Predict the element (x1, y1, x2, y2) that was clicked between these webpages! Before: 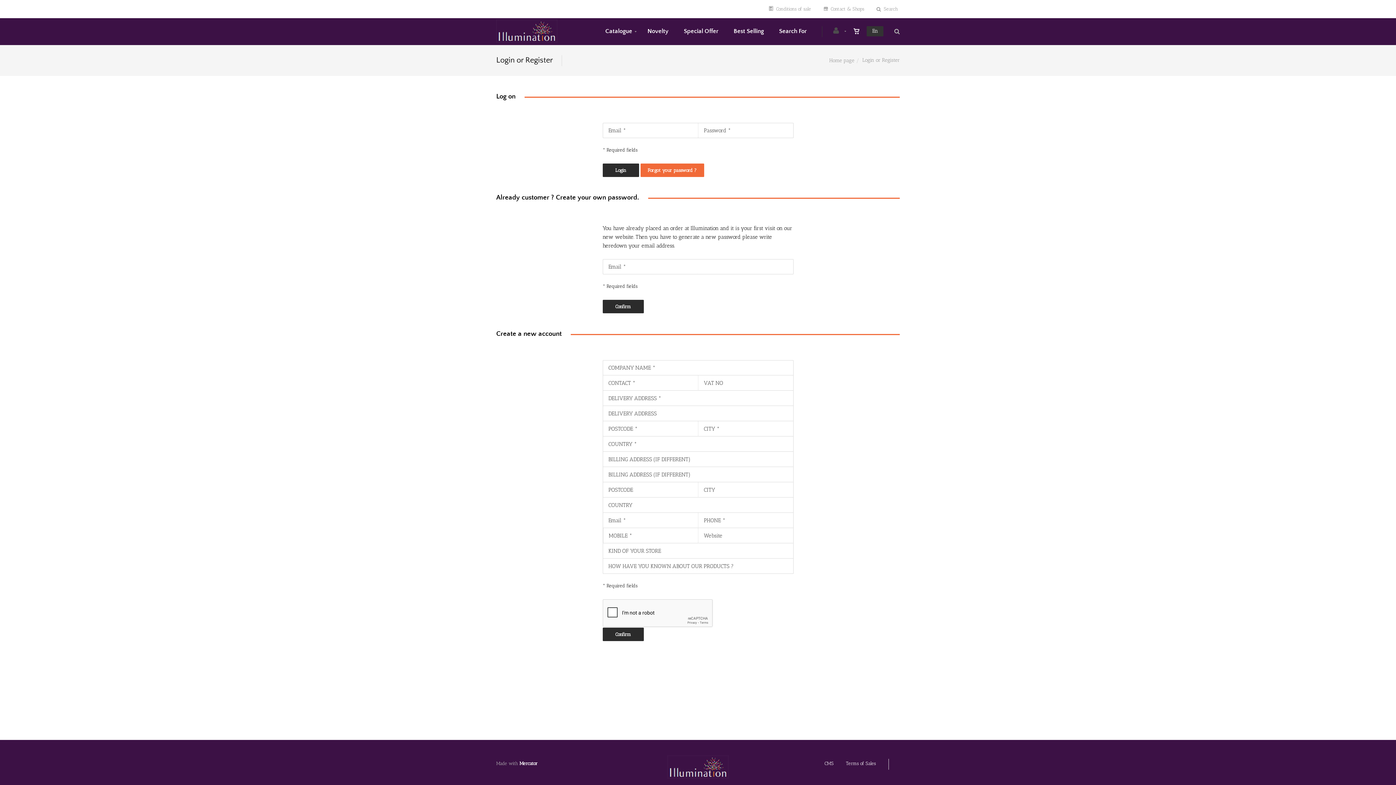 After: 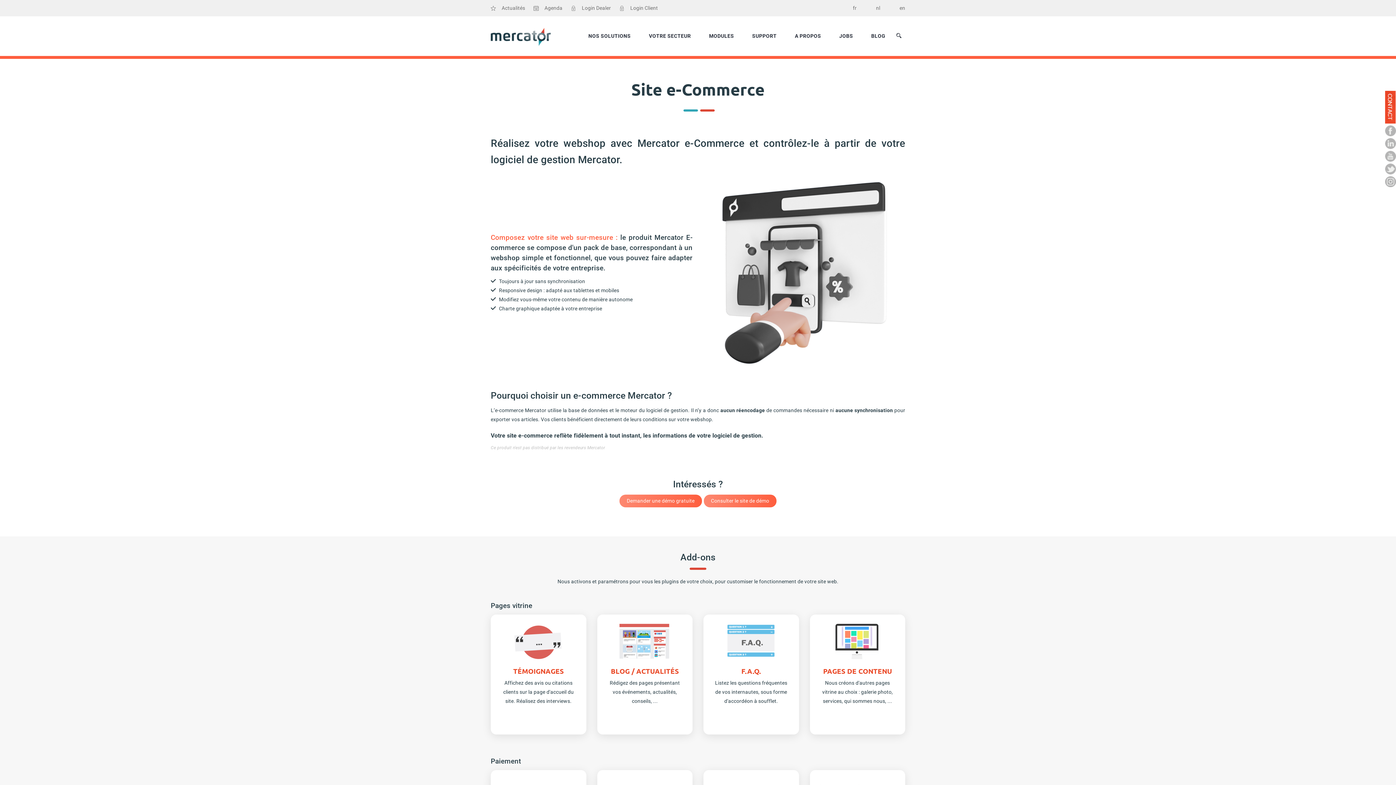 Action: bbox: (519, 761, 537, 766) label: Mercator